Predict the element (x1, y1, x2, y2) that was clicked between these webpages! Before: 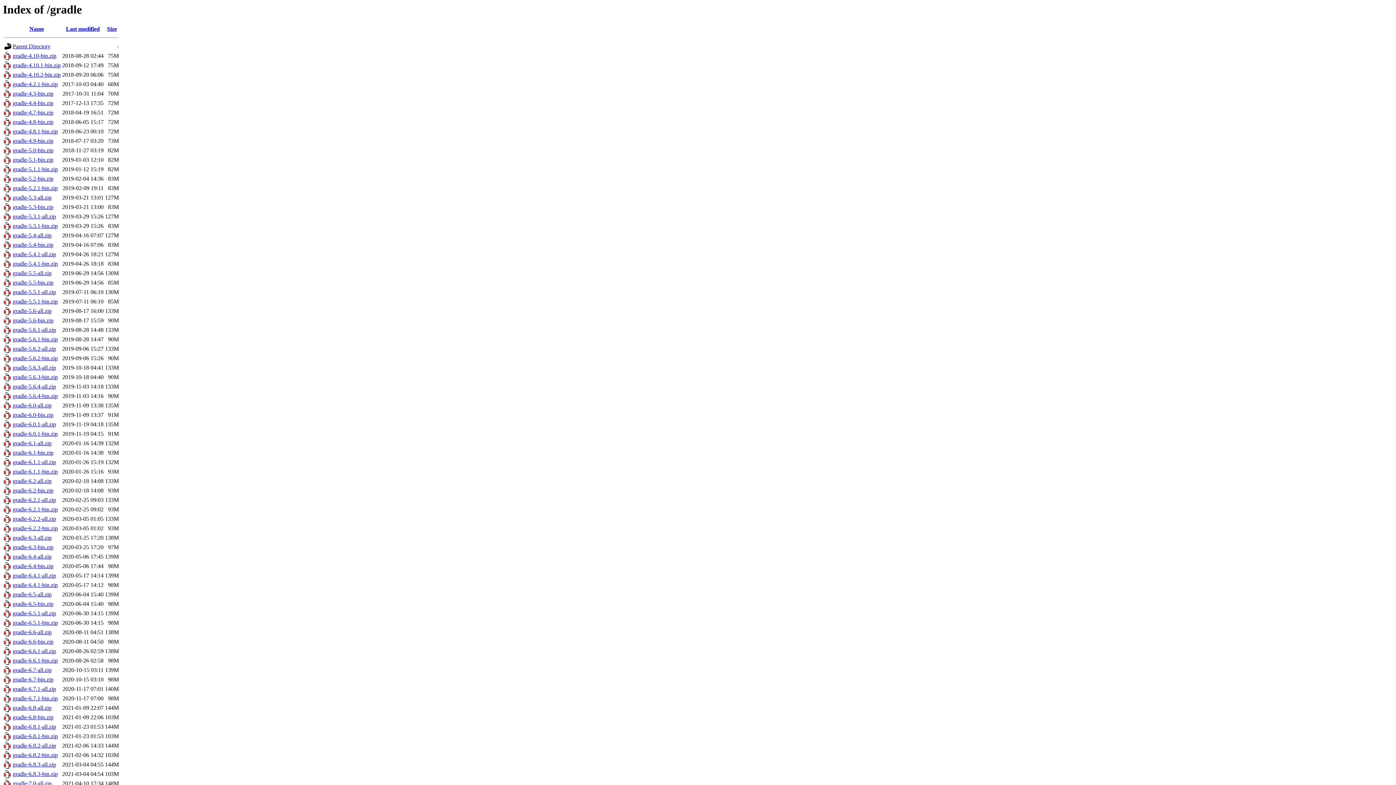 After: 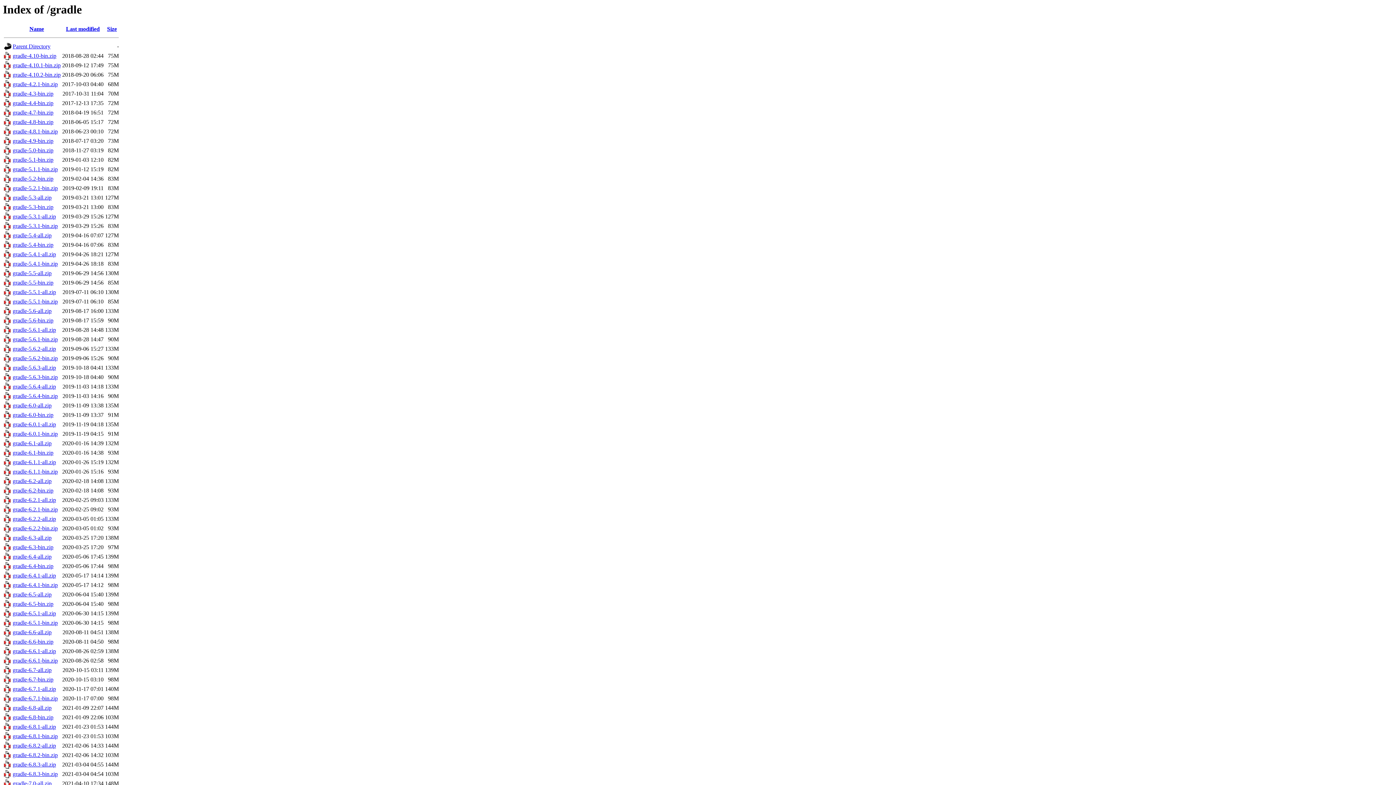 Action: bbox: (4, 73, 11, 80)